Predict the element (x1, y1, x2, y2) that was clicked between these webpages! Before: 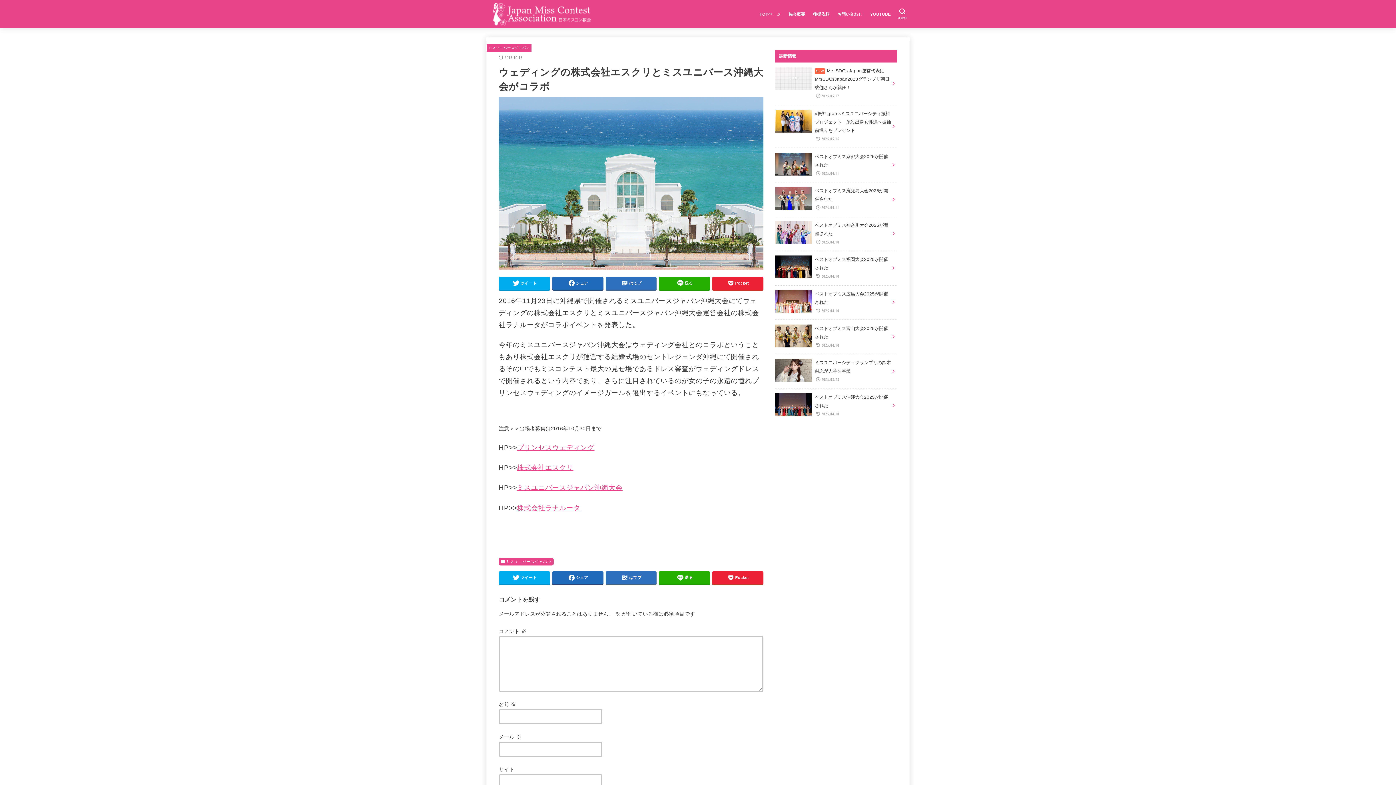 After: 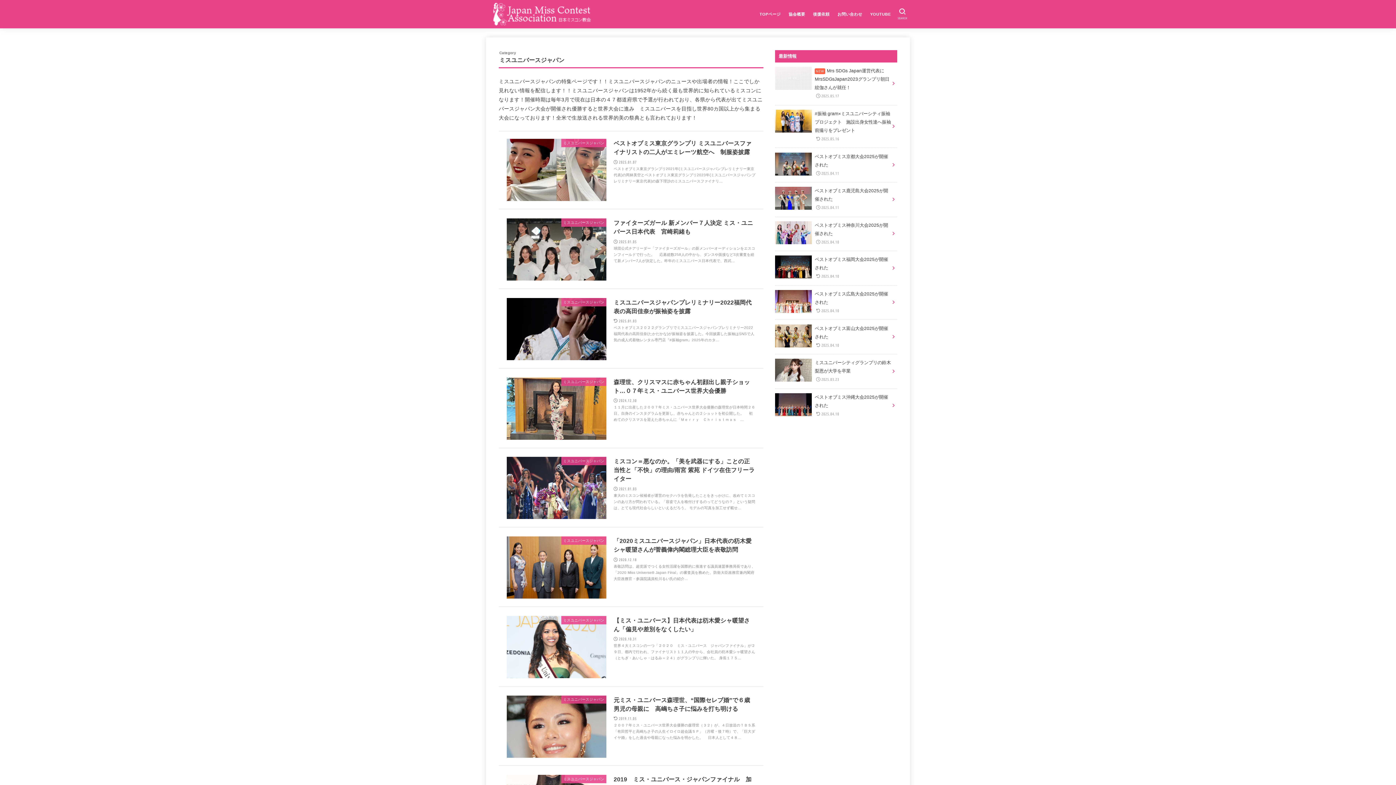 Action: bbox: (498, 558, 553, 565) label: ミスユニバースジャパン